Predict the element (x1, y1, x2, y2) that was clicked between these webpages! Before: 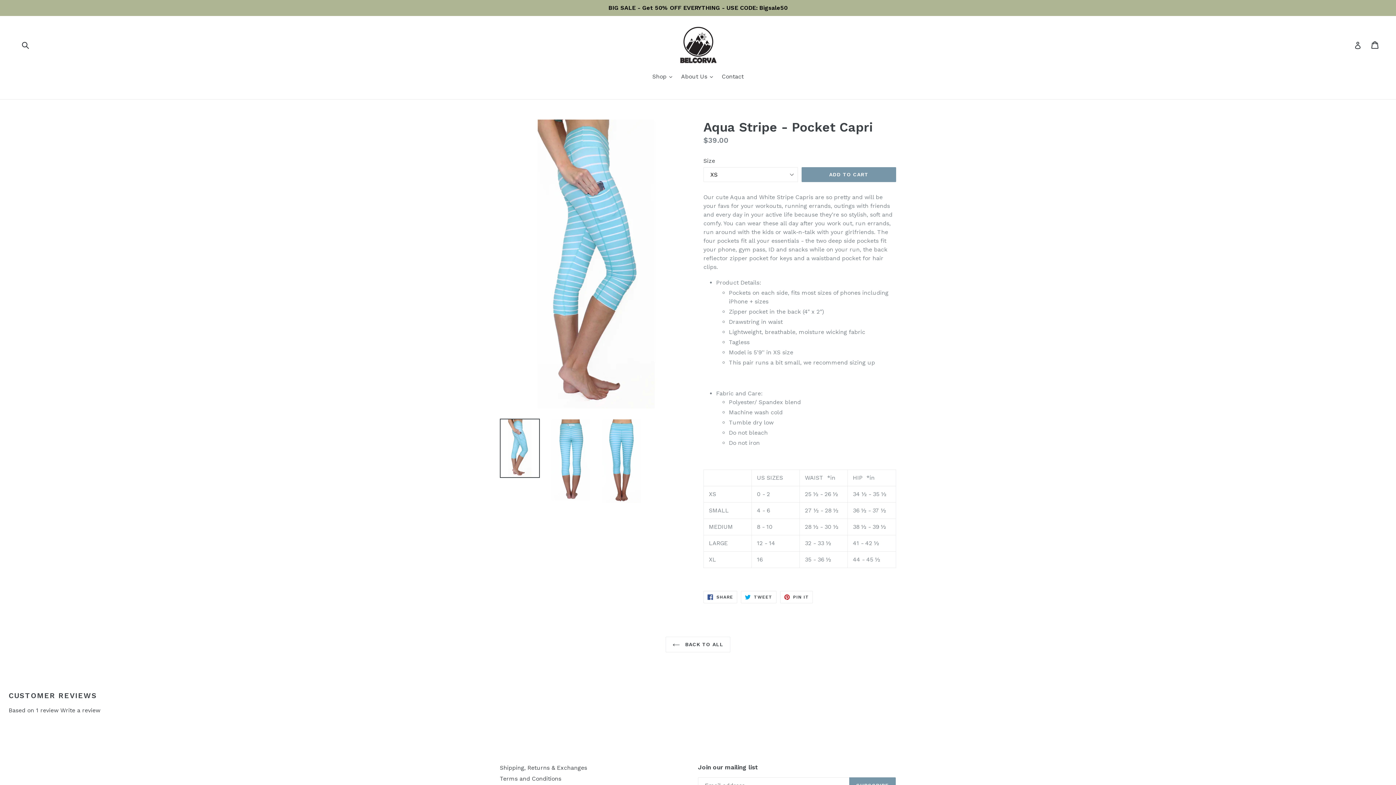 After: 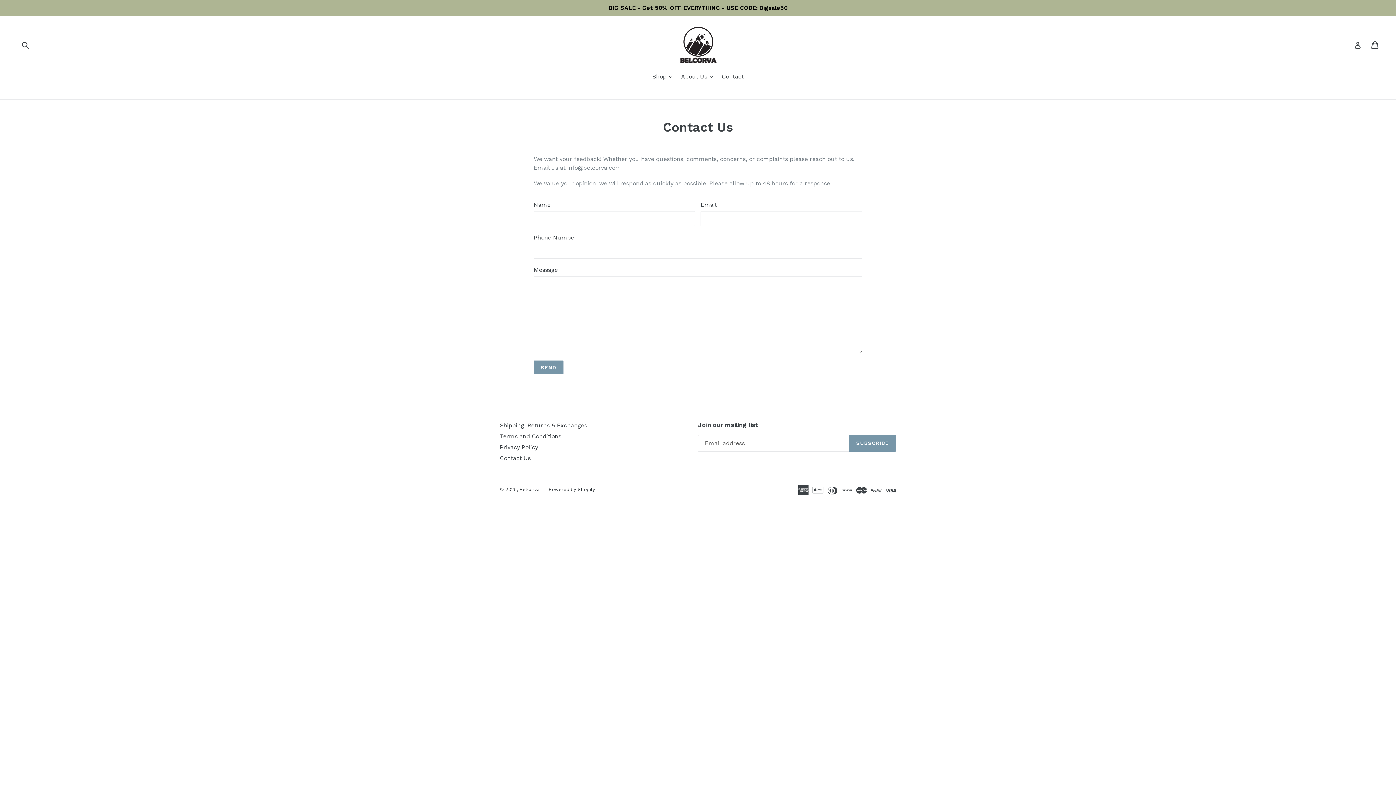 Action: label: Contact bbox: (718, 72, 747, 82)